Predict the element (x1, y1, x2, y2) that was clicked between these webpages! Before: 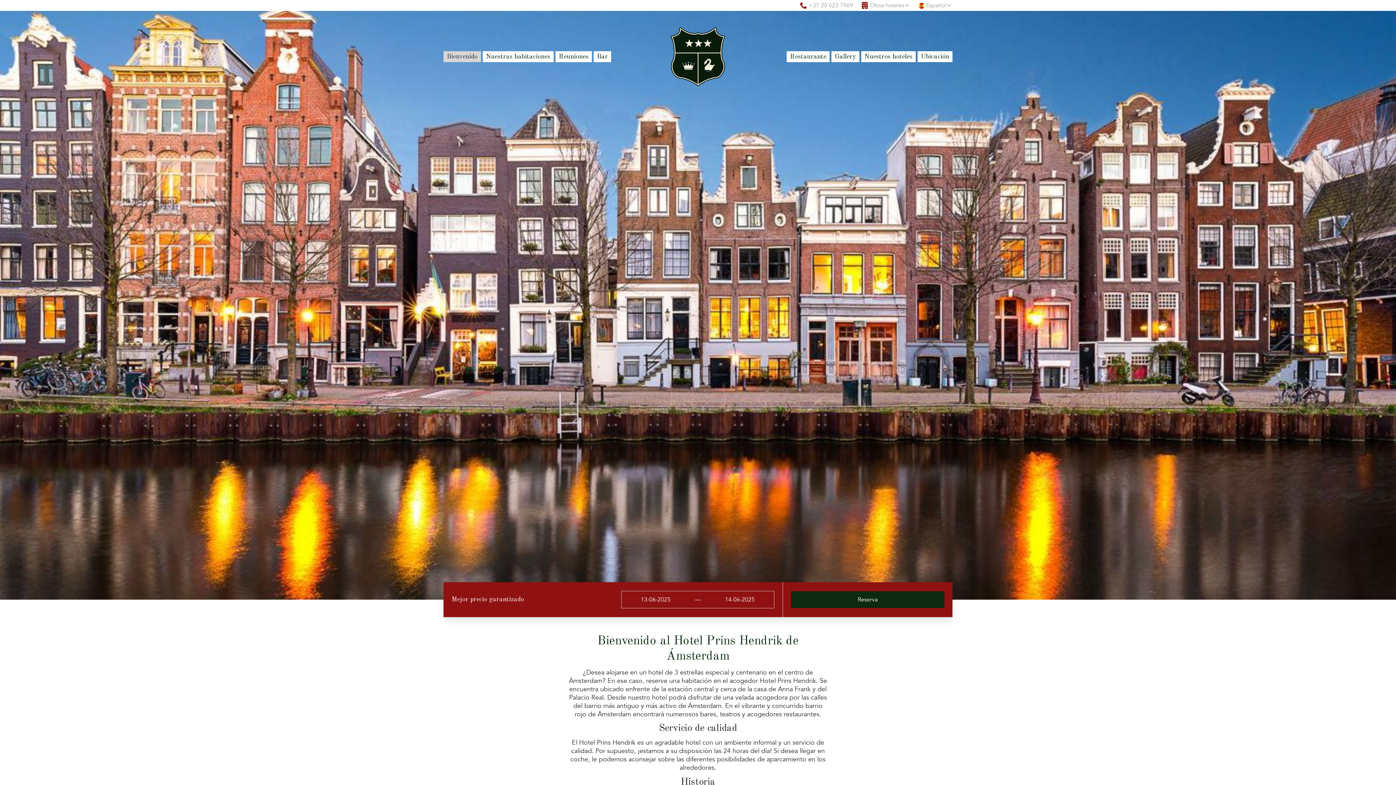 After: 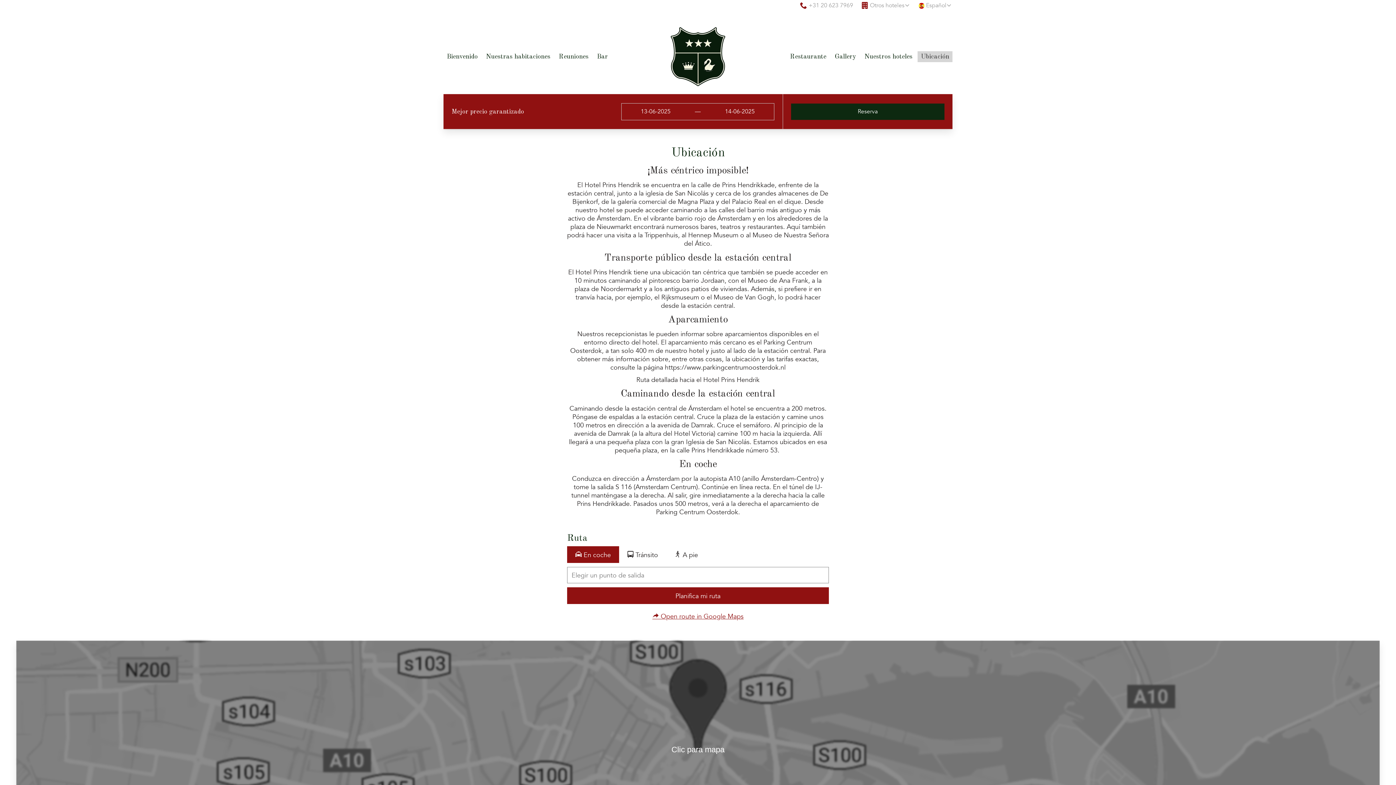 Action: label: Ubicación bbox: (917, 51, 952, 62)